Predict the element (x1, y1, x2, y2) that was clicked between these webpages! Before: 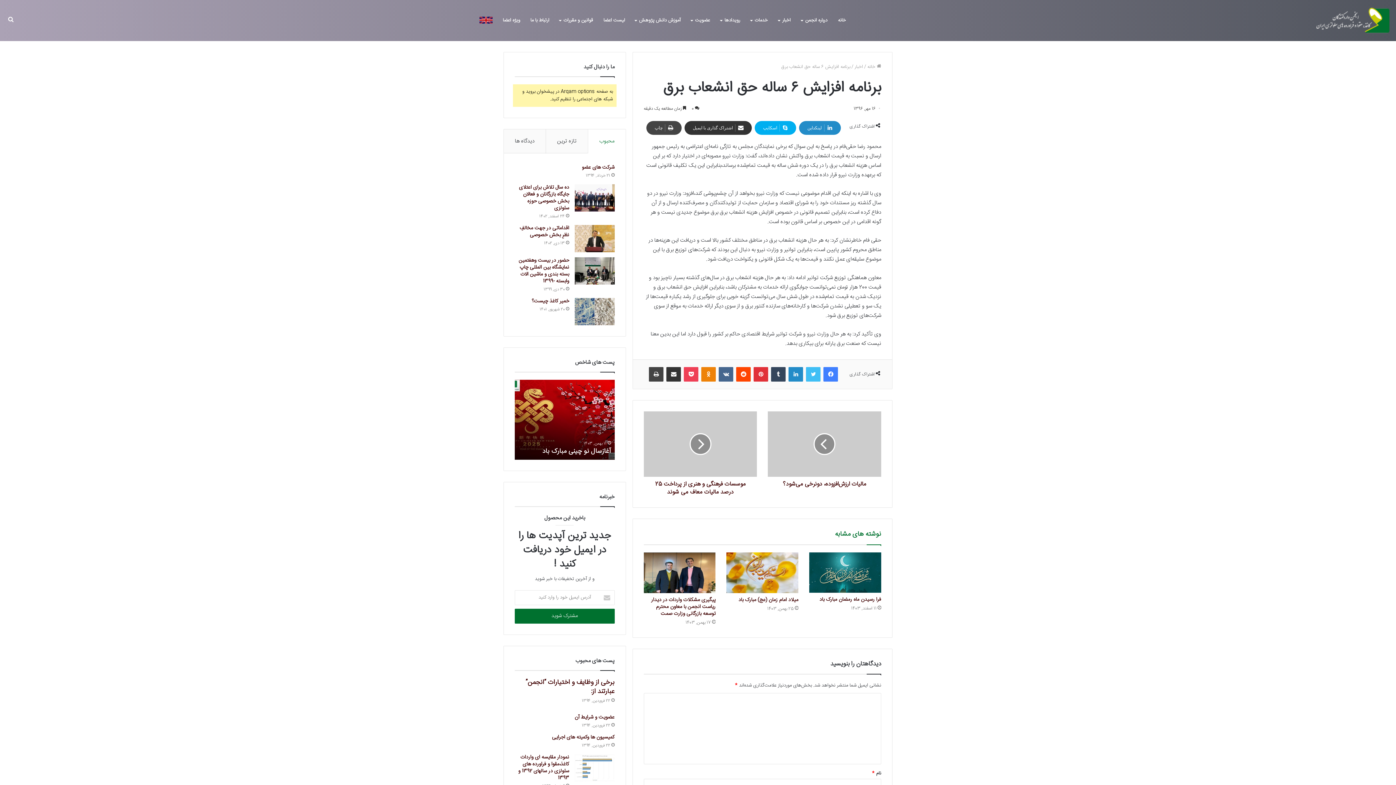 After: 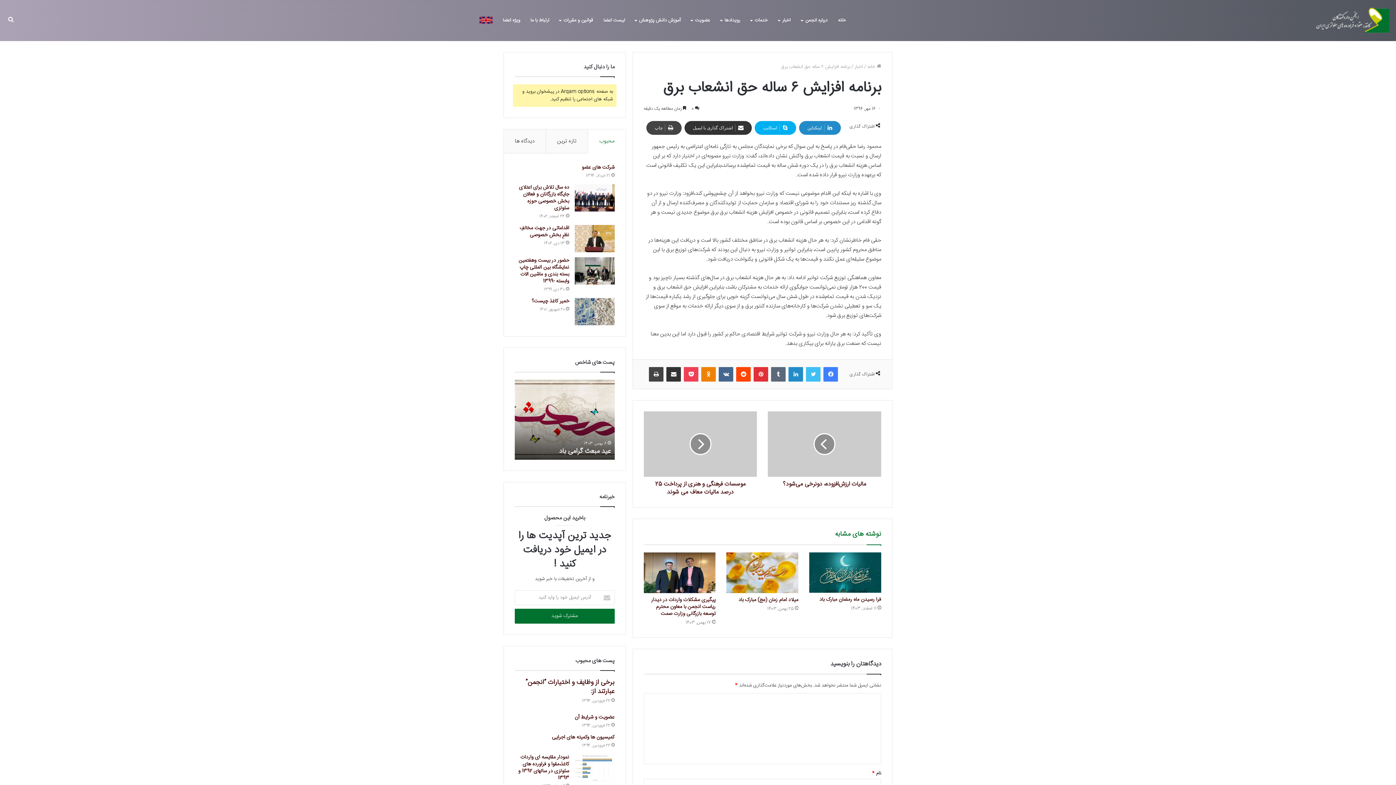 Action: label: تامبلر bbox: (771, 367, 785, 381)